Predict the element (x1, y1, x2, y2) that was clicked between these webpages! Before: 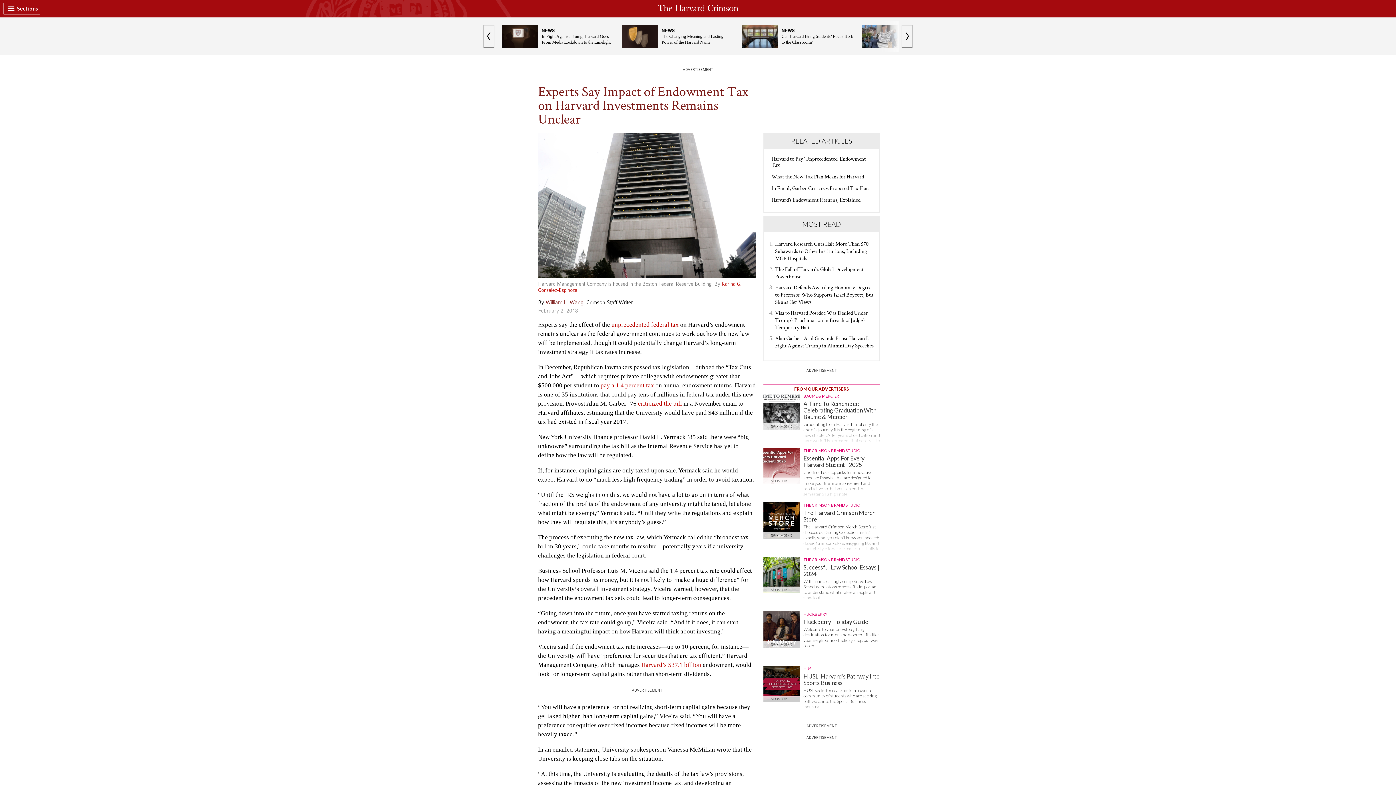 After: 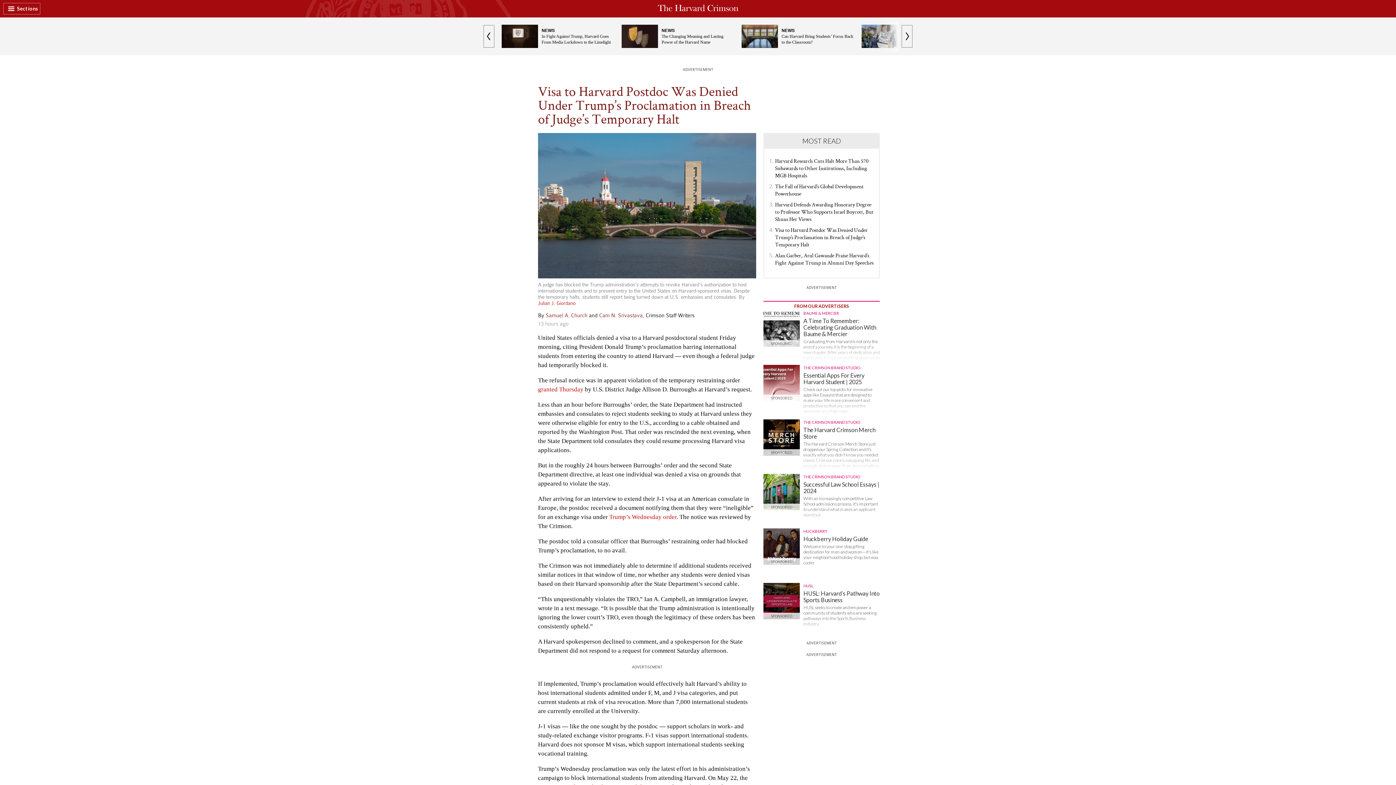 Action: label: Visa to Harvard Postdoc Was Denied Under Trump’s Proclamation in Breach of Judge’s Temporary Halt bbox: (775, 309, 868, 331)